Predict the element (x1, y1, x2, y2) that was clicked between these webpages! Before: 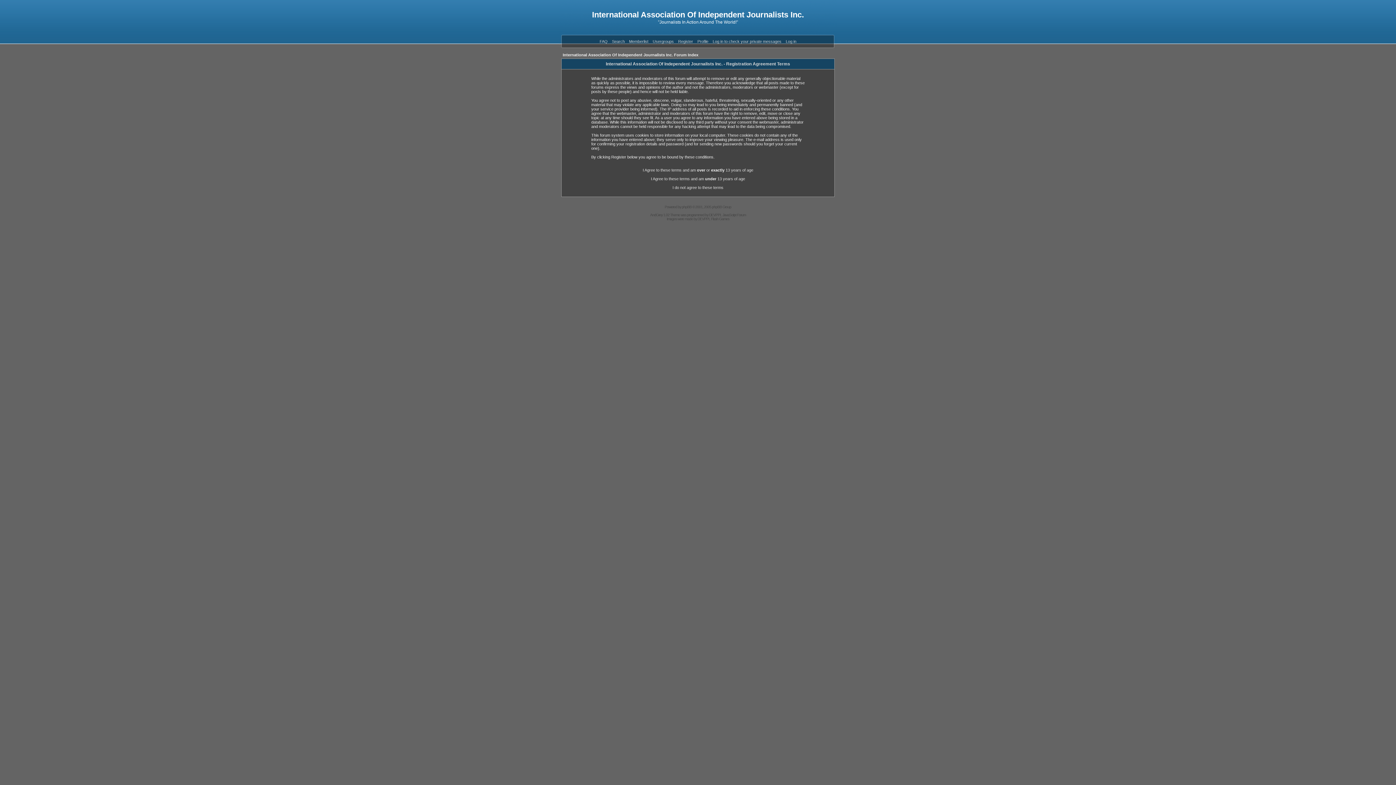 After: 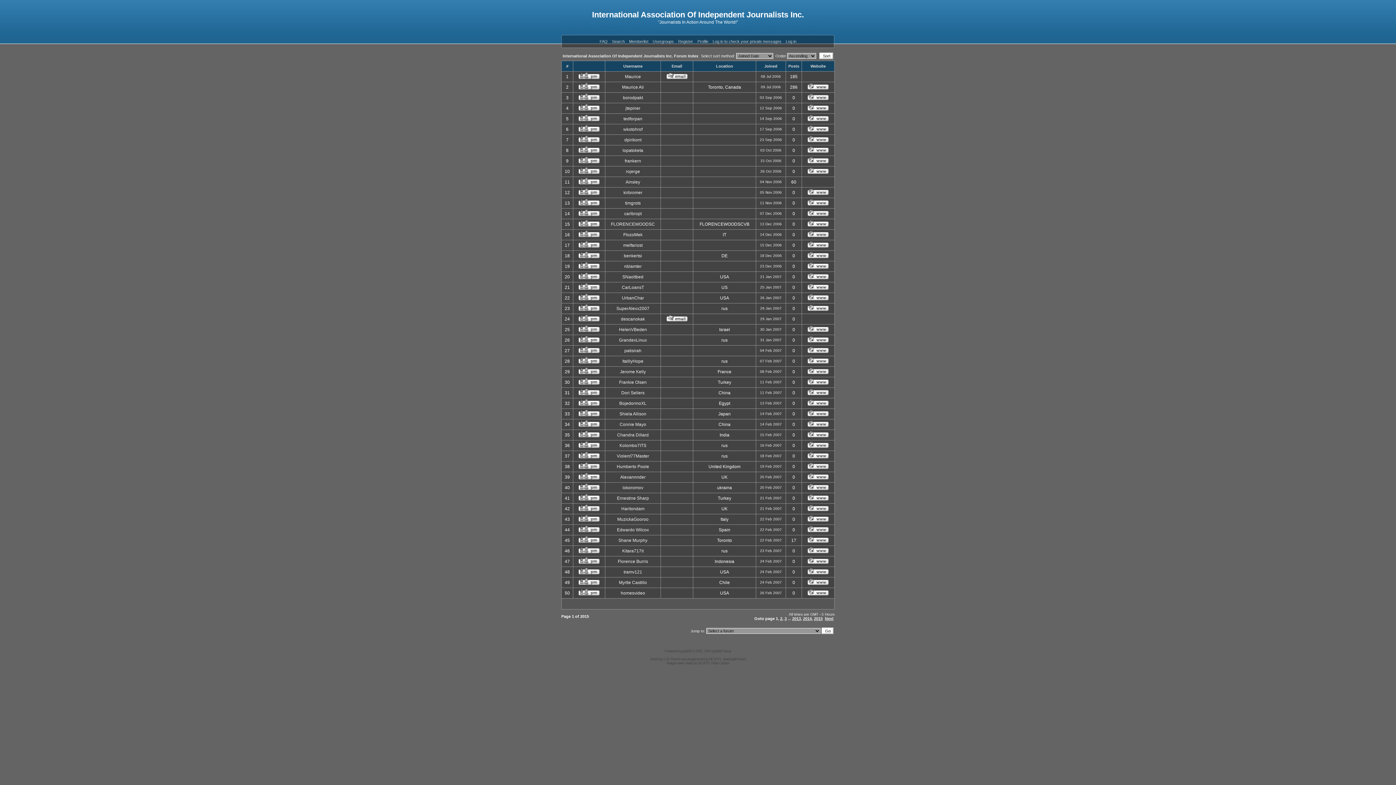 Action: label: Memberlist bbox: (629, 39, 648, 43)